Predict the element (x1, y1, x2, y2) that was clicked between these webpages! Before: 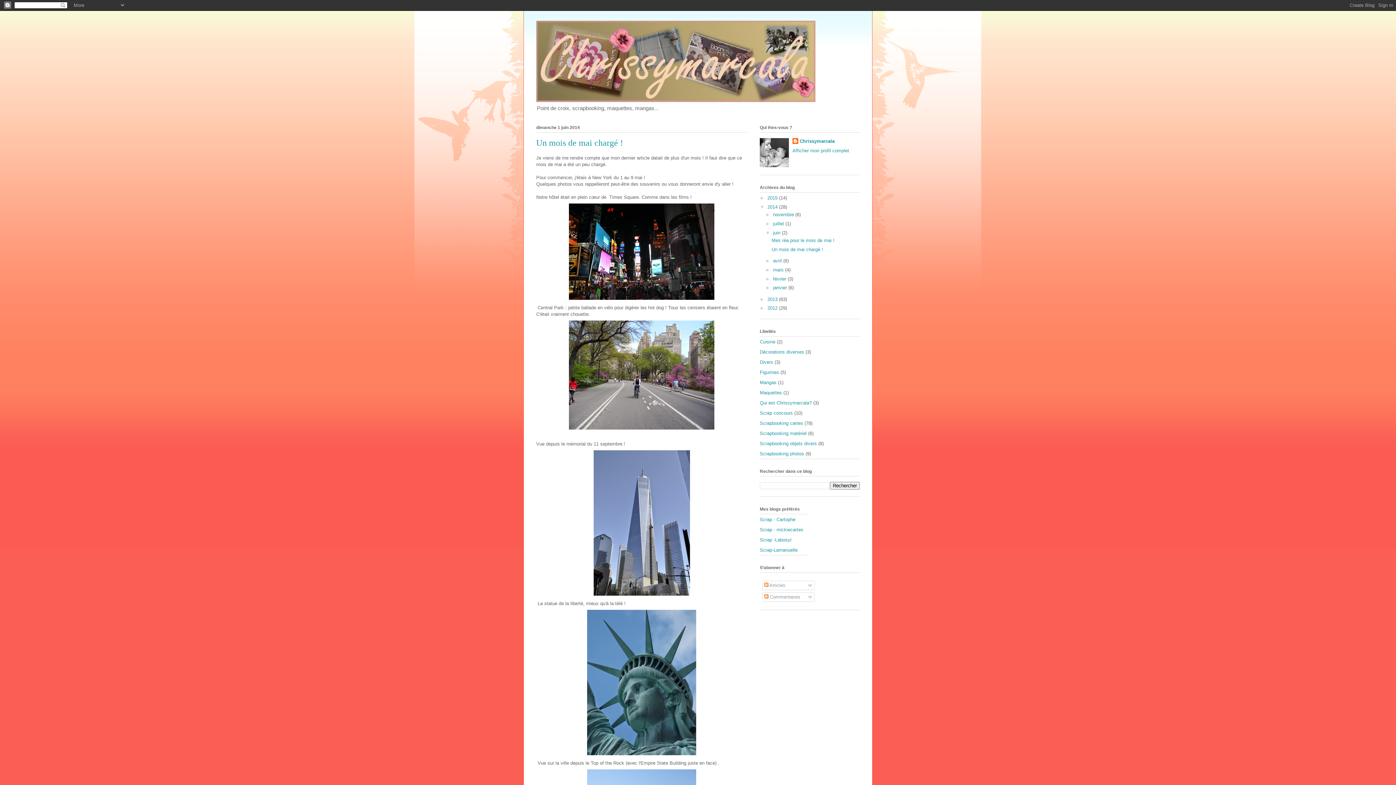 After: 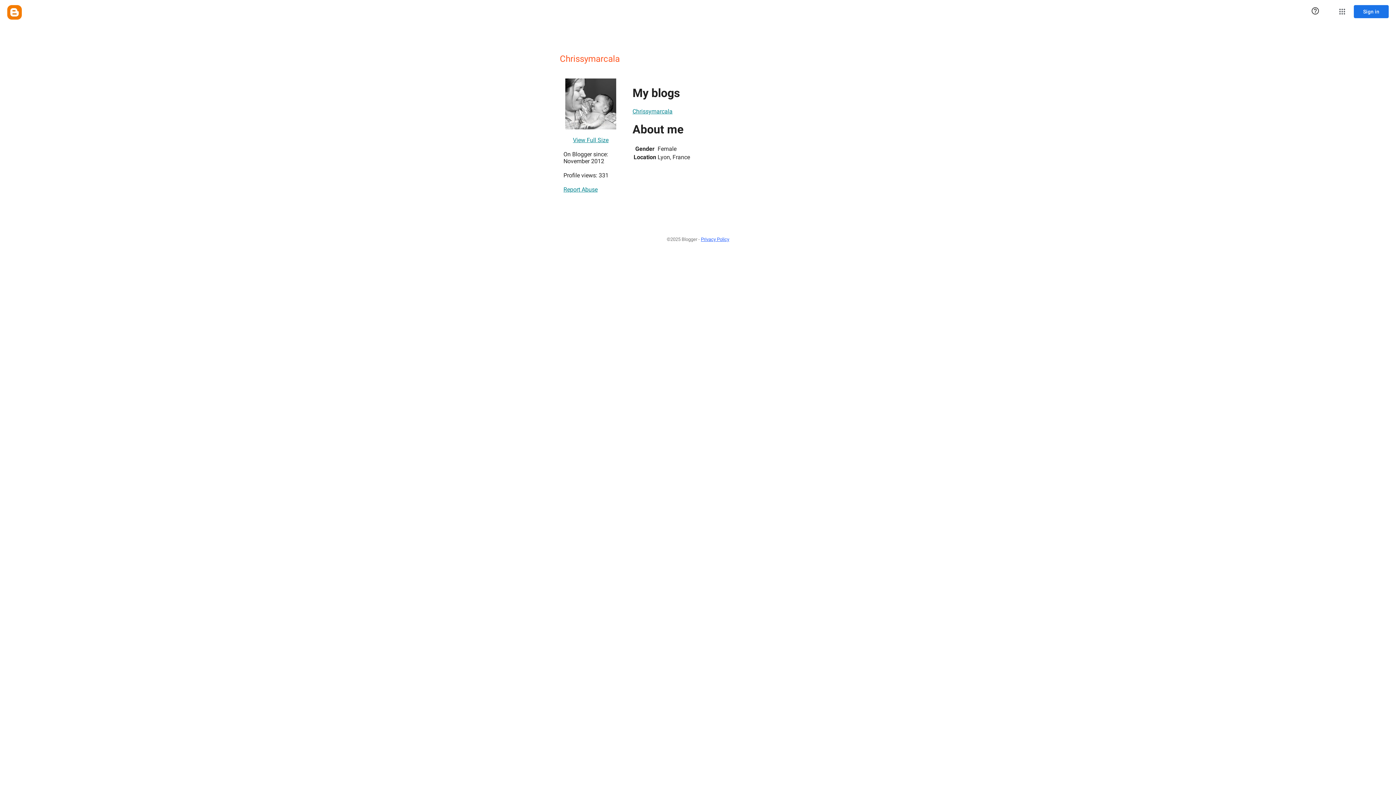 Action: label: Afficher mon profil complet bbox: (792, 148, 849, 153)